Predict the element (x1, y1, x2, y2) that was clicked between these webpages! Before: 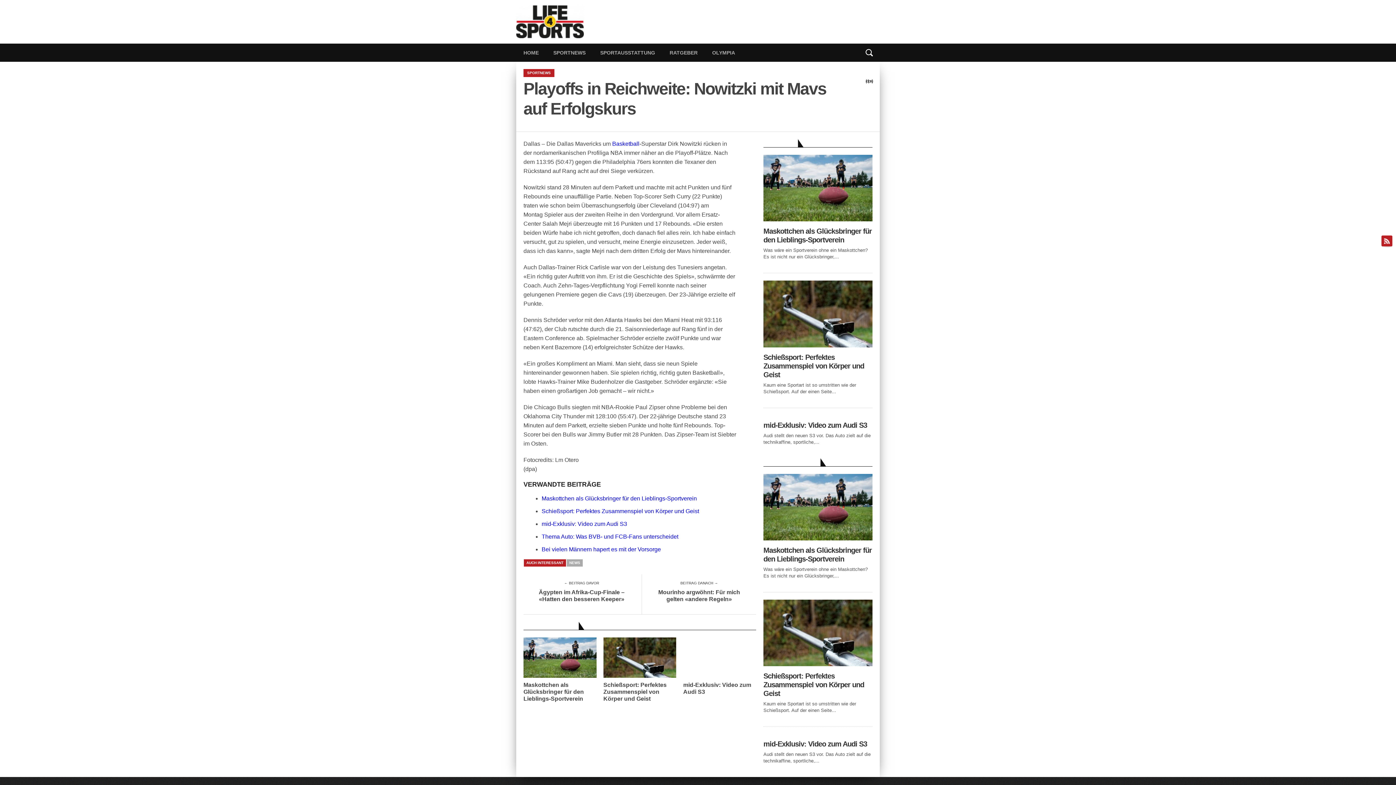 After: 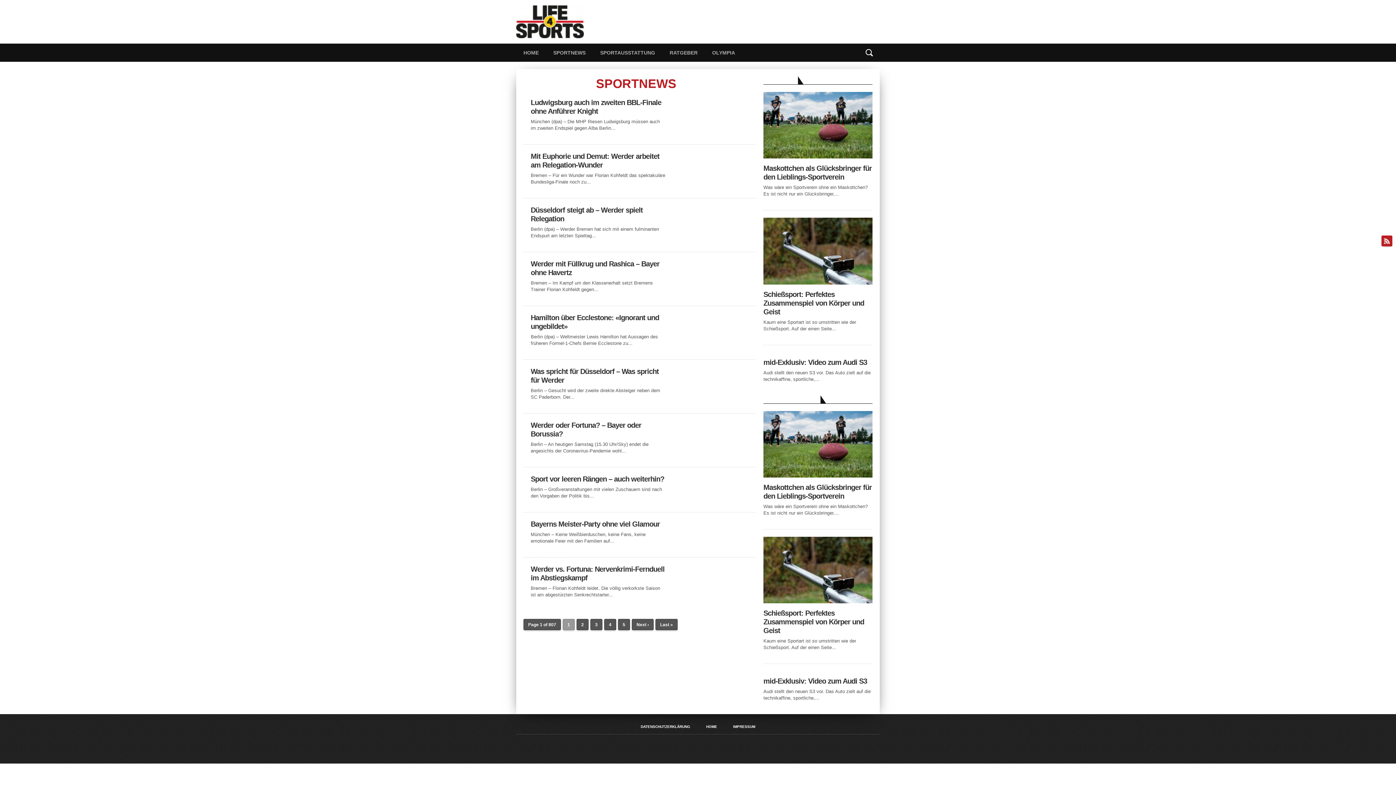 Action: bbox: (612, 140, 639, 146) label: Basketball